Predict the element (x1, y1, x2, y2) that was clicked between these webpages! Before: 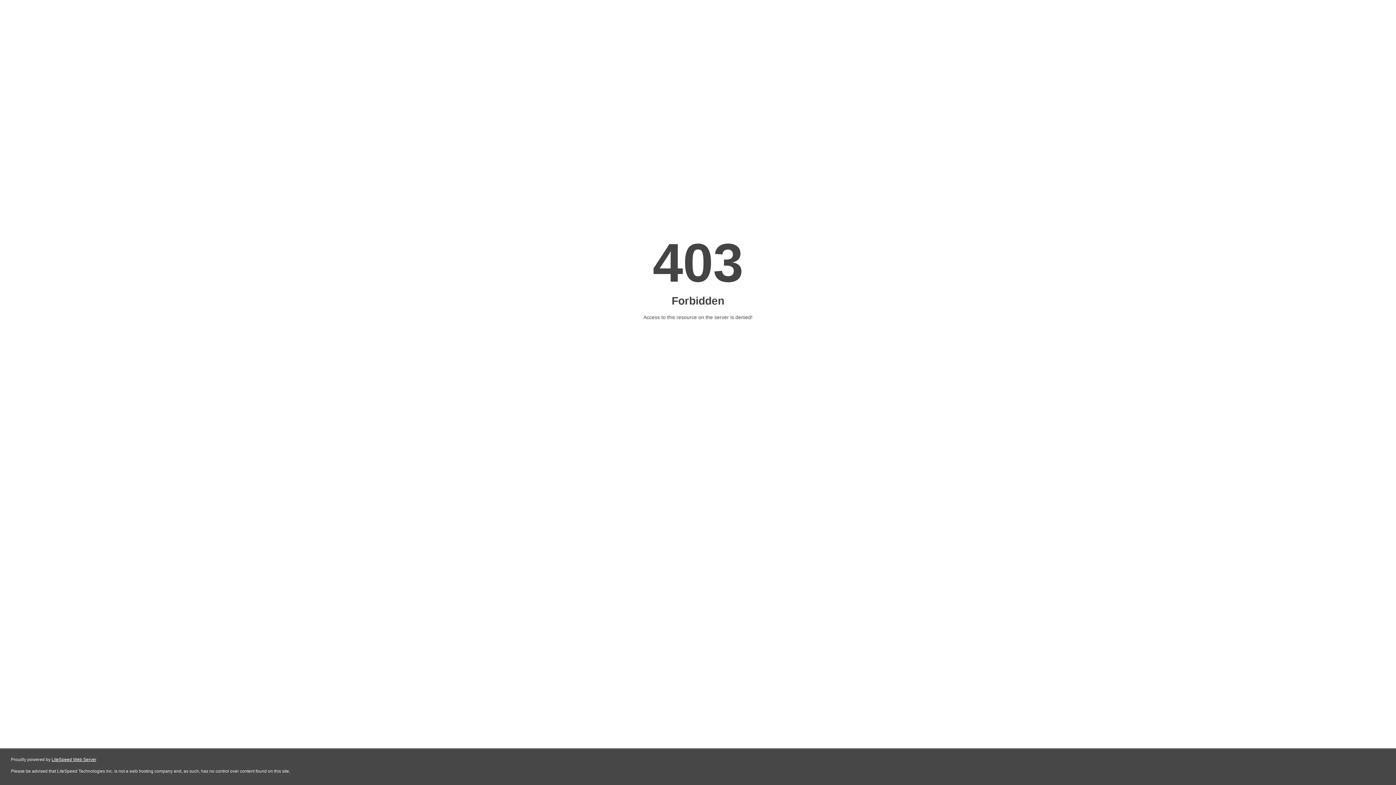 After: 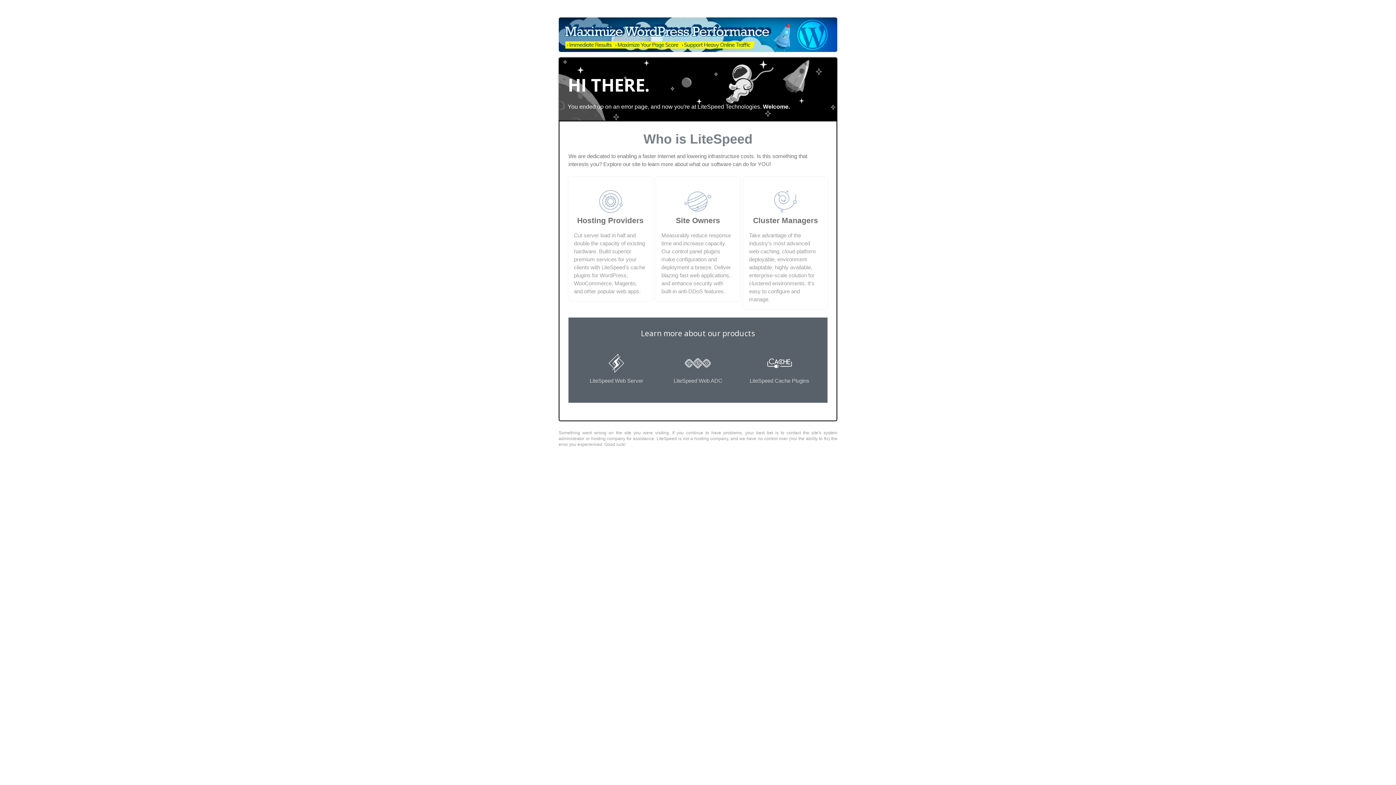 Action: label: LiteSpeed Web Server bbox: (51, 757, 96, 762)